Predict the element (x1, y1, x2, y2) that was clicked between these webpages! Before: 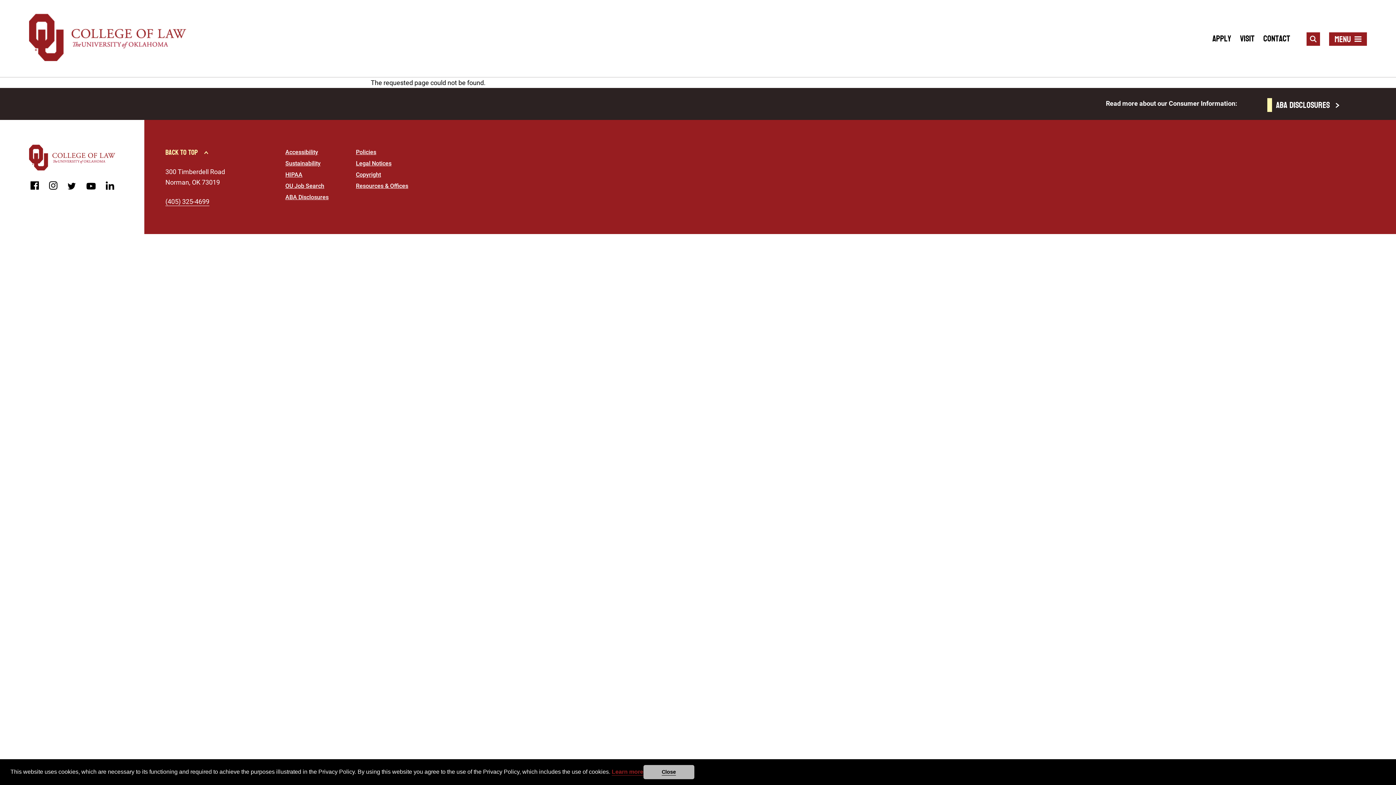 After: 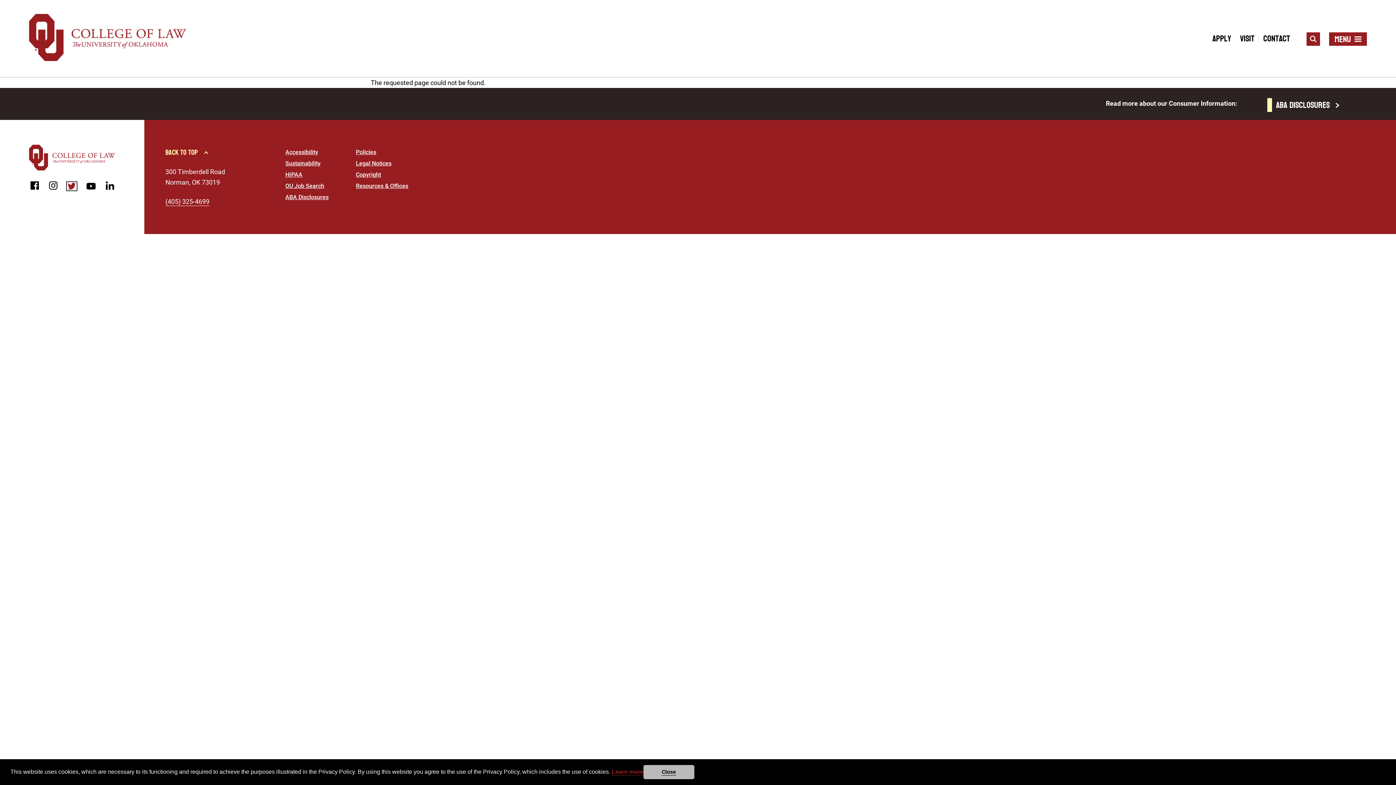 Action: bbox: (67, 183, 76, 189) label: twitter